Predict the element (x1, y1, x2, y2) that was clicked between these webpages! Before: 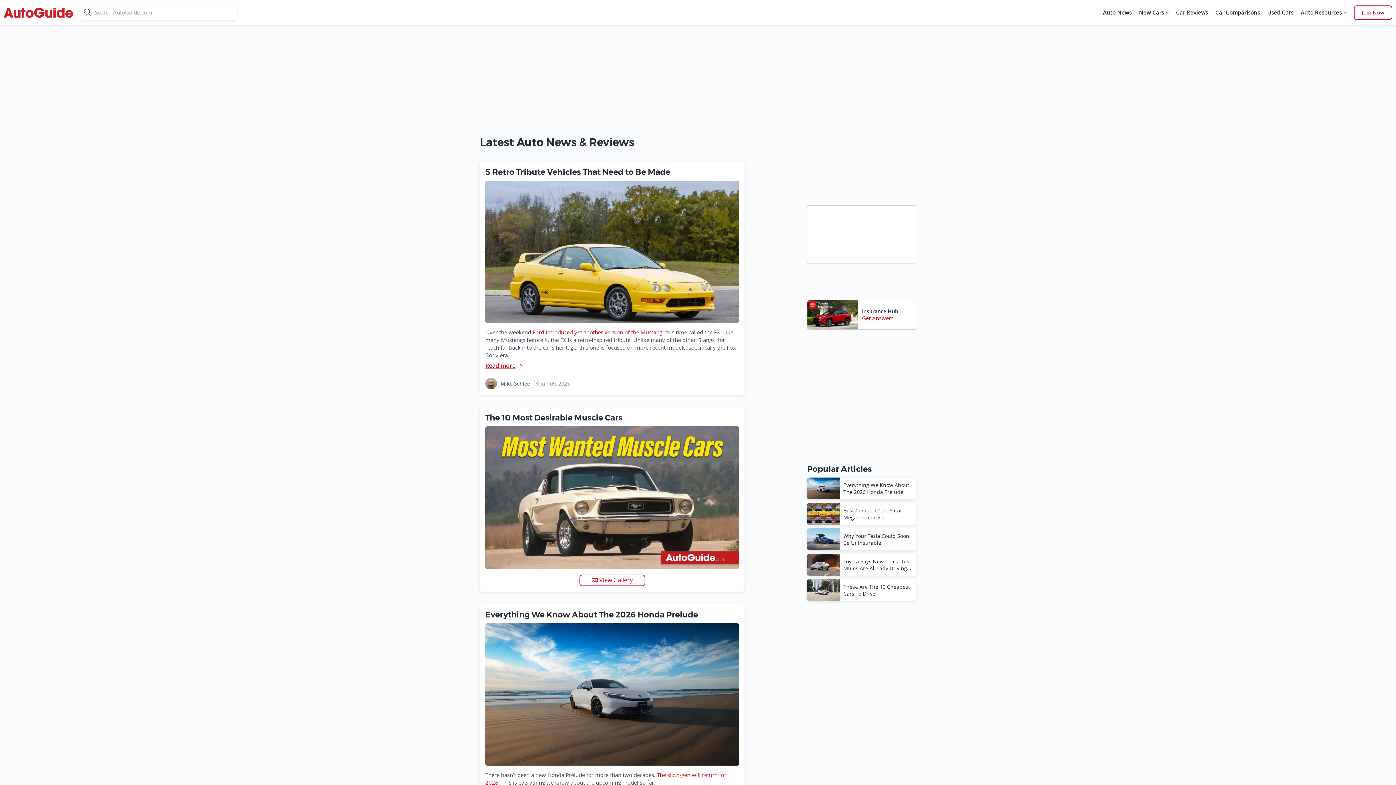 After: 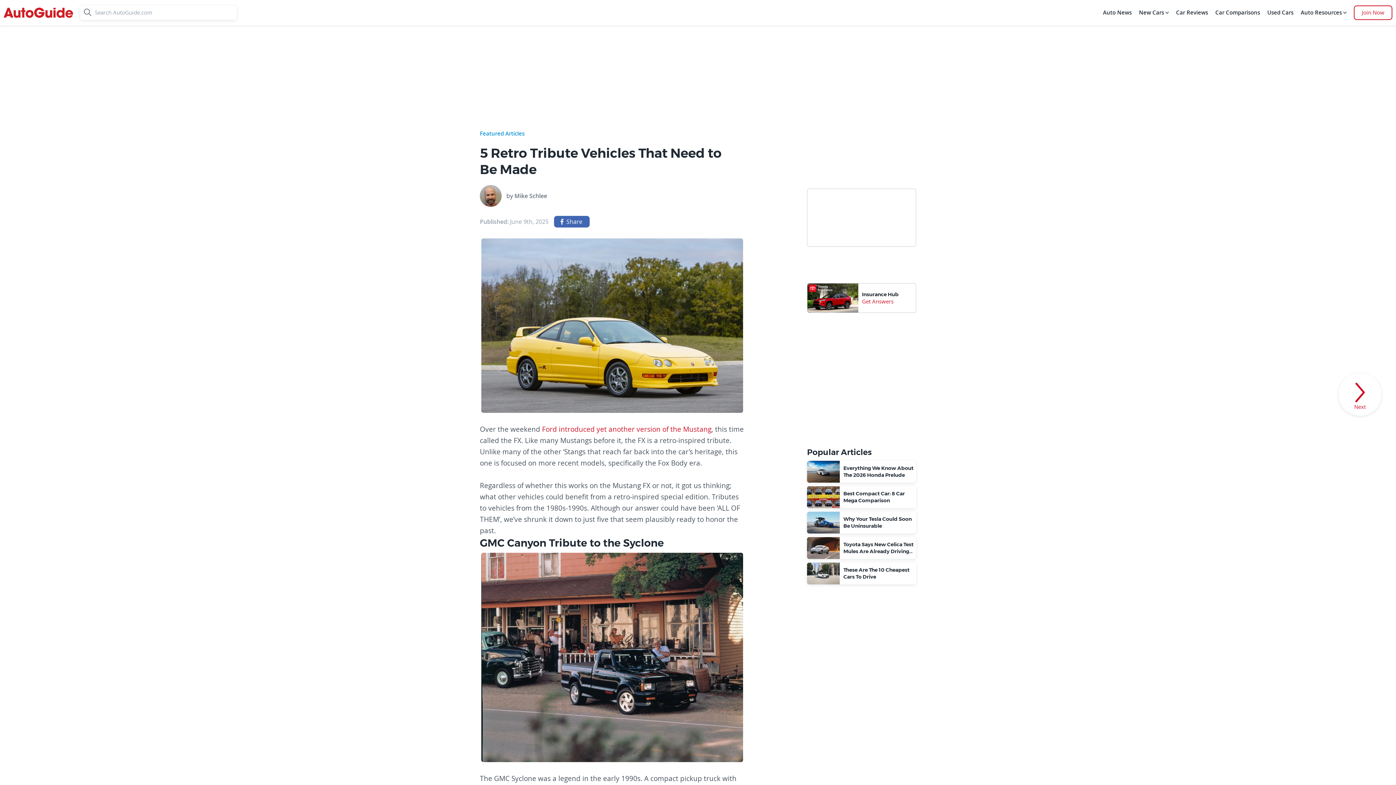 Action: label: 5 Retro Tribute Vehicles That Need to Be Made bbox: (485, 167, 670, 176)